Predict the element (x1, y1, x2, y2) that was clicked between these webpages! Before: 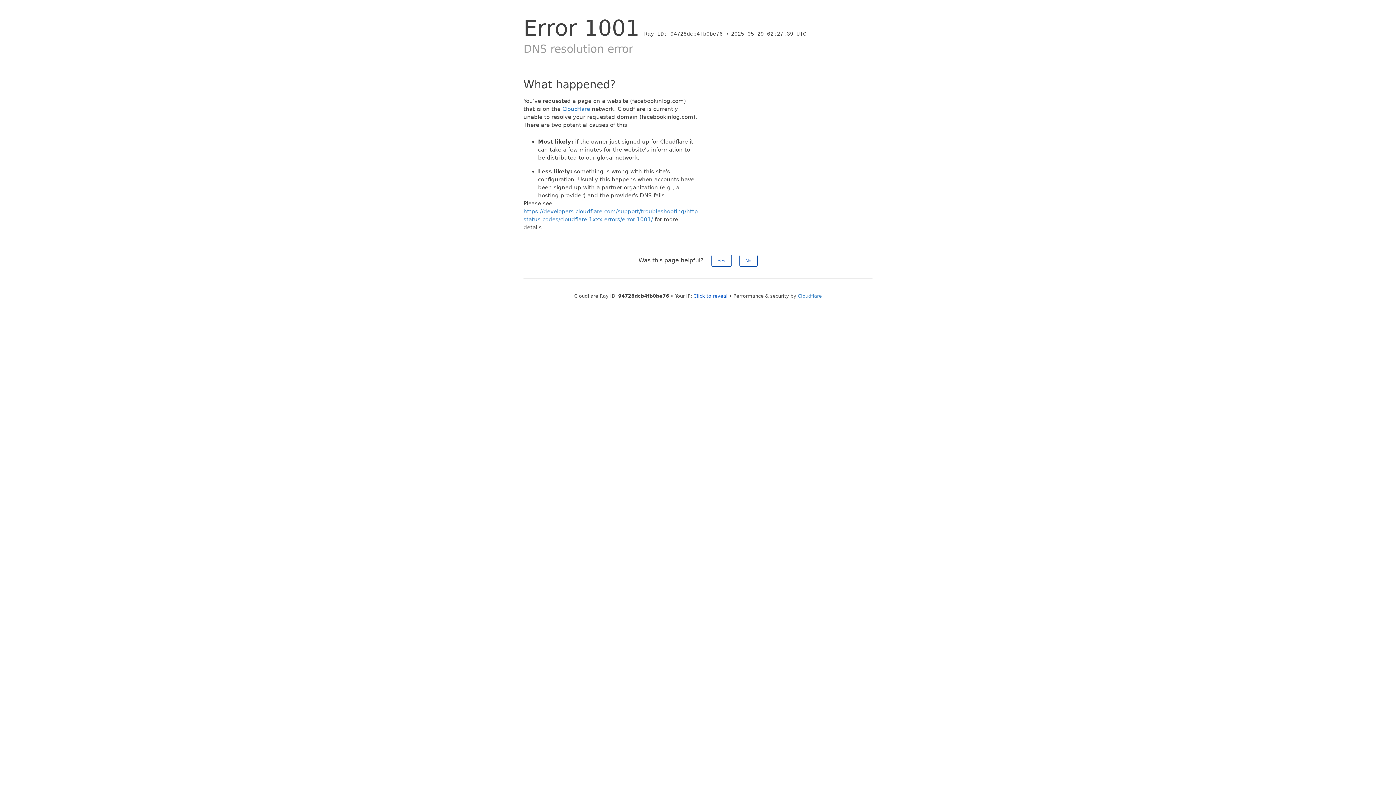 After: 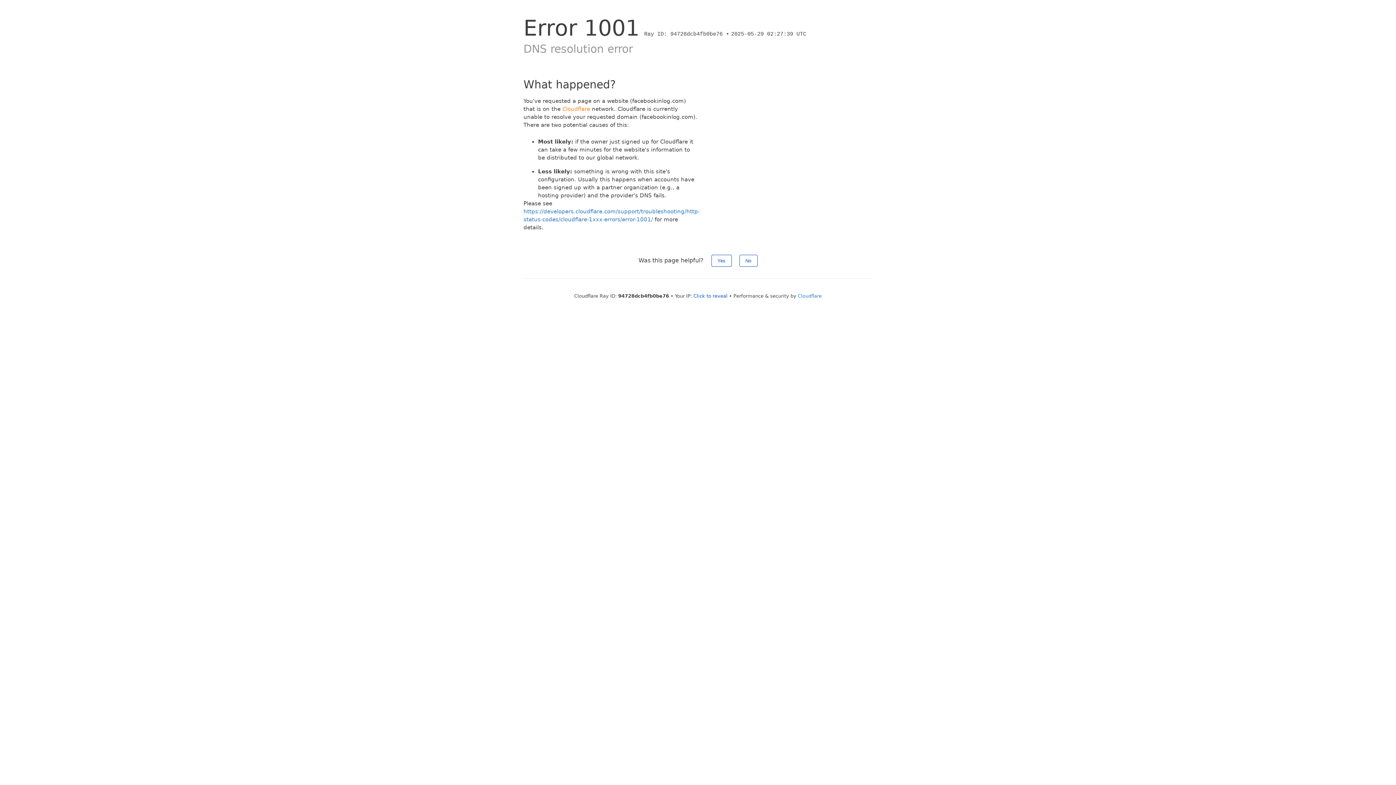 Action: bbox: (562, 105, 590, 112) label: Cloudflare